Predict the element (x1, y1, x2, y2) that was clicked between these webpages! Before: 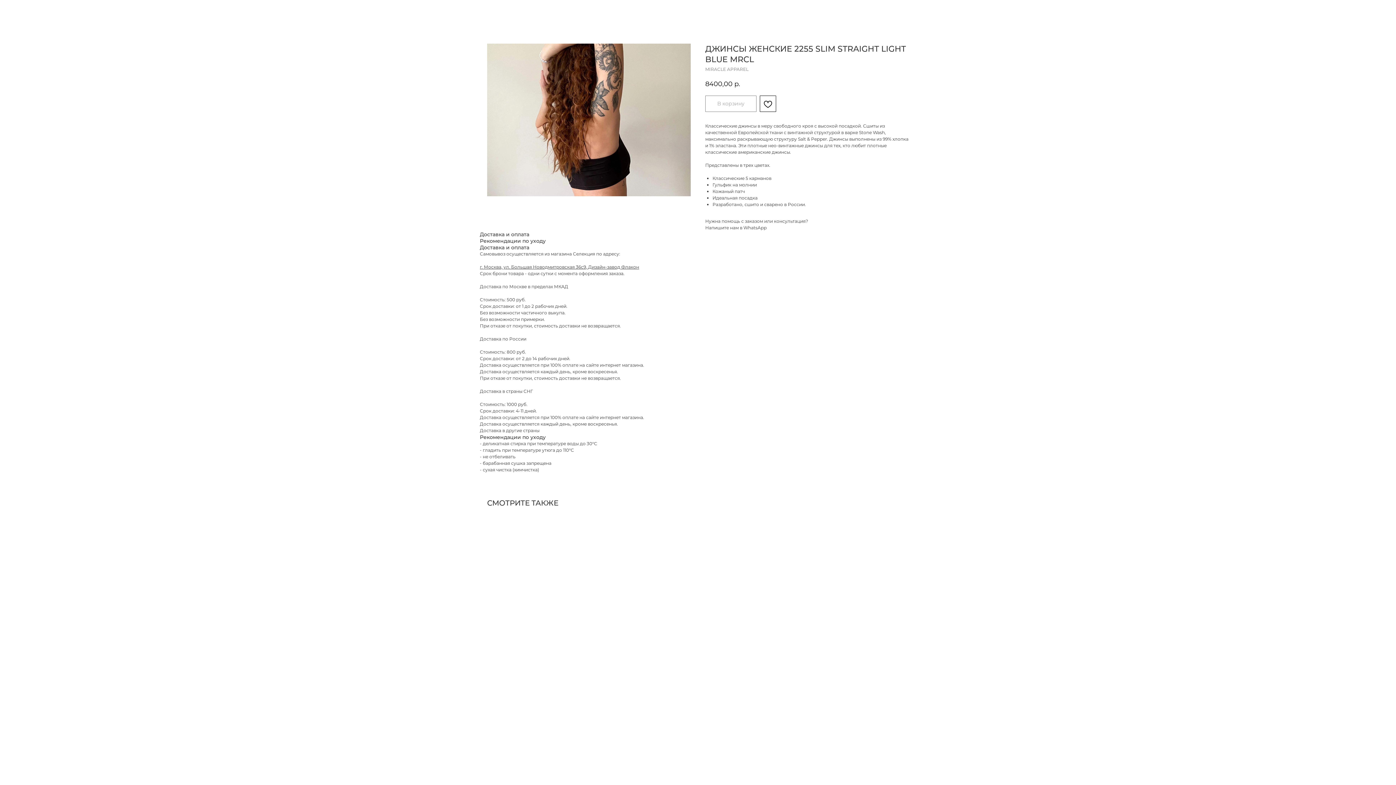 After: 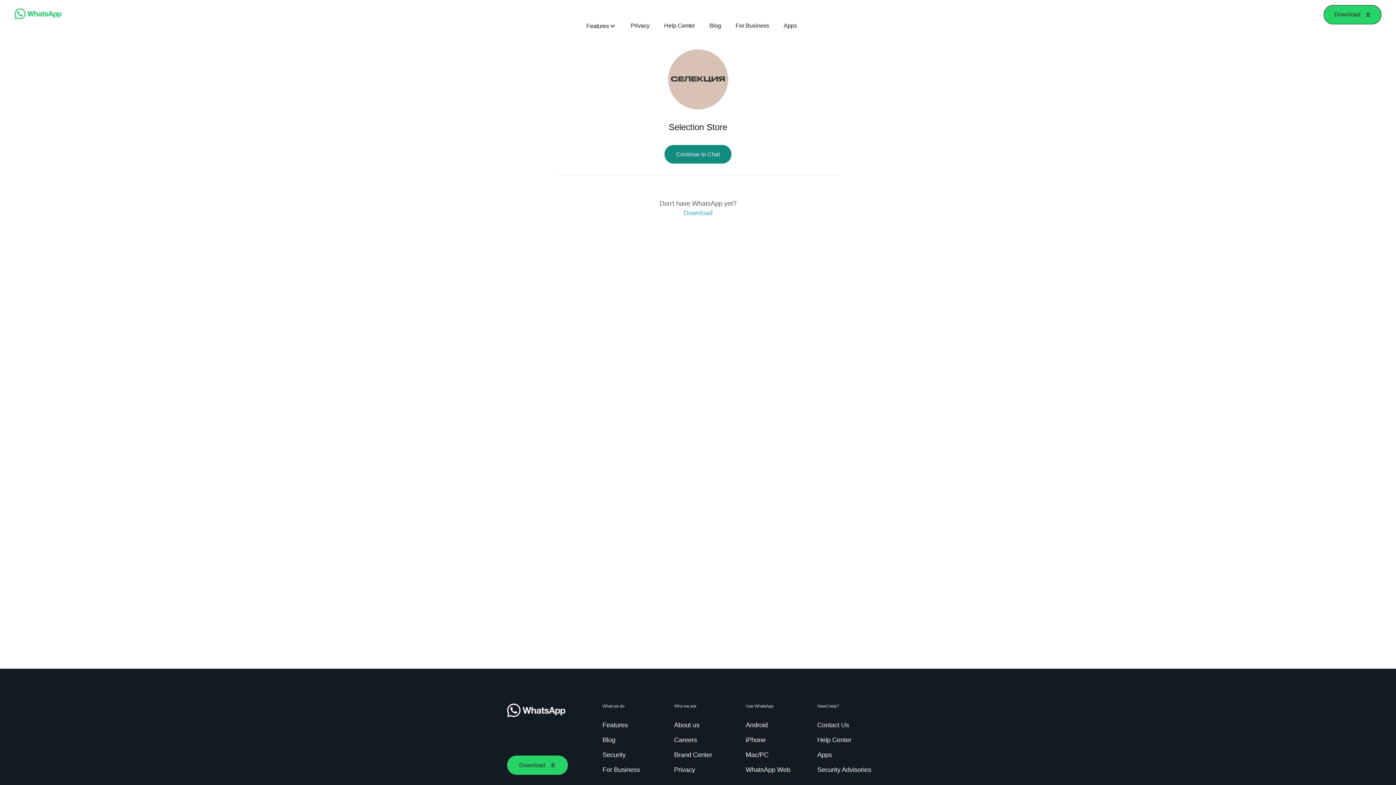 Action: bbox: (743, 225, 766, 230) label: WhatsApp